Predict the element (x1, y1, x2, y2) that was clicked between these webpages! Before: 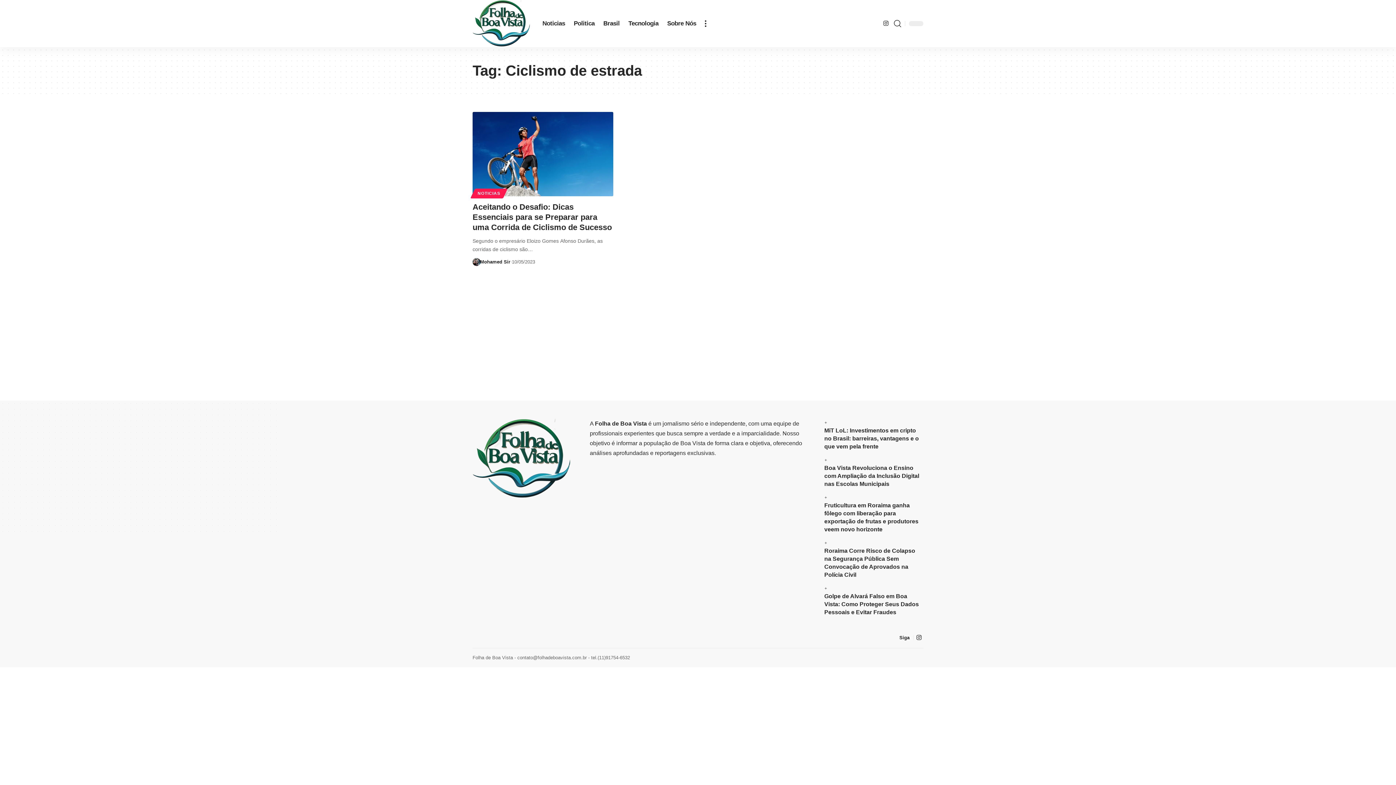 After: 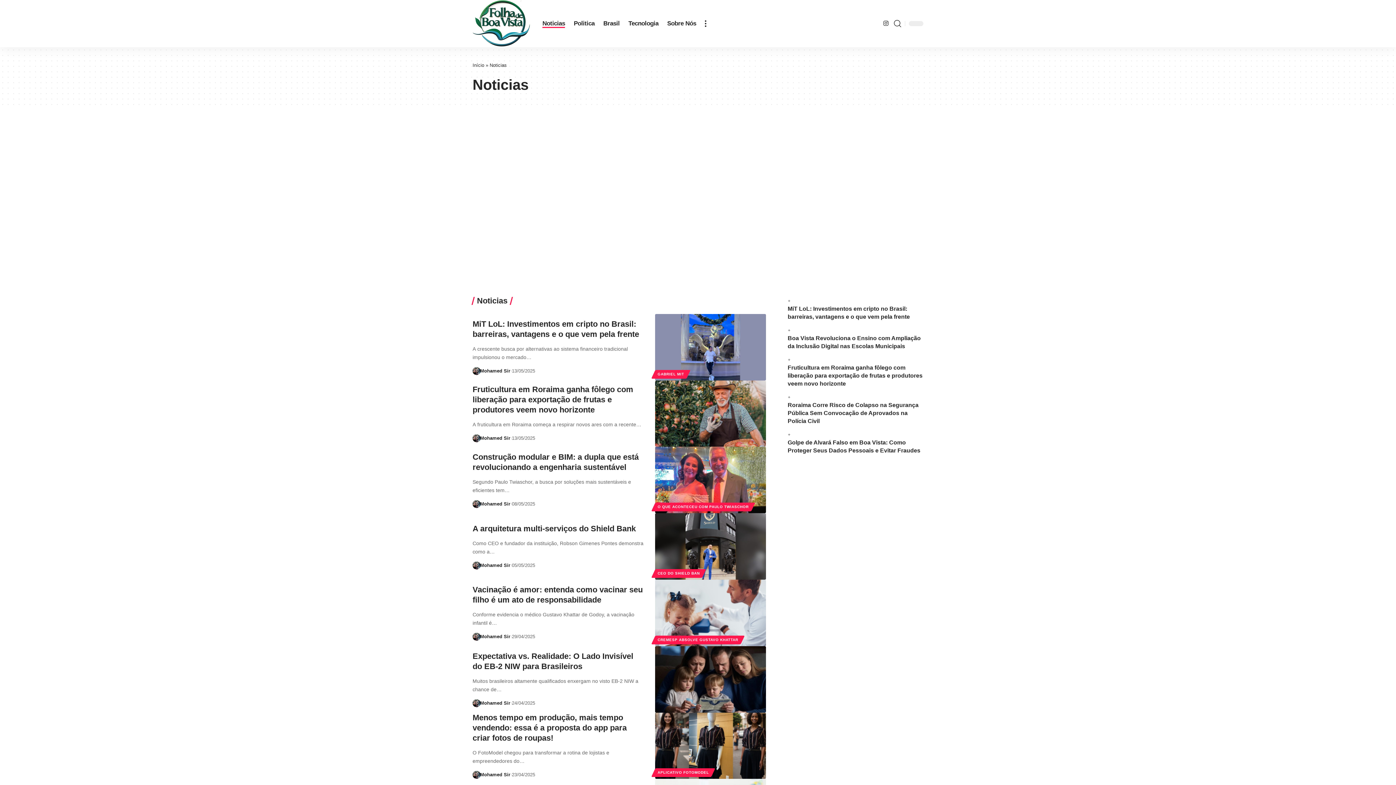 Action: label: NOTICIAS bbox: (472, 188, 505, 198)